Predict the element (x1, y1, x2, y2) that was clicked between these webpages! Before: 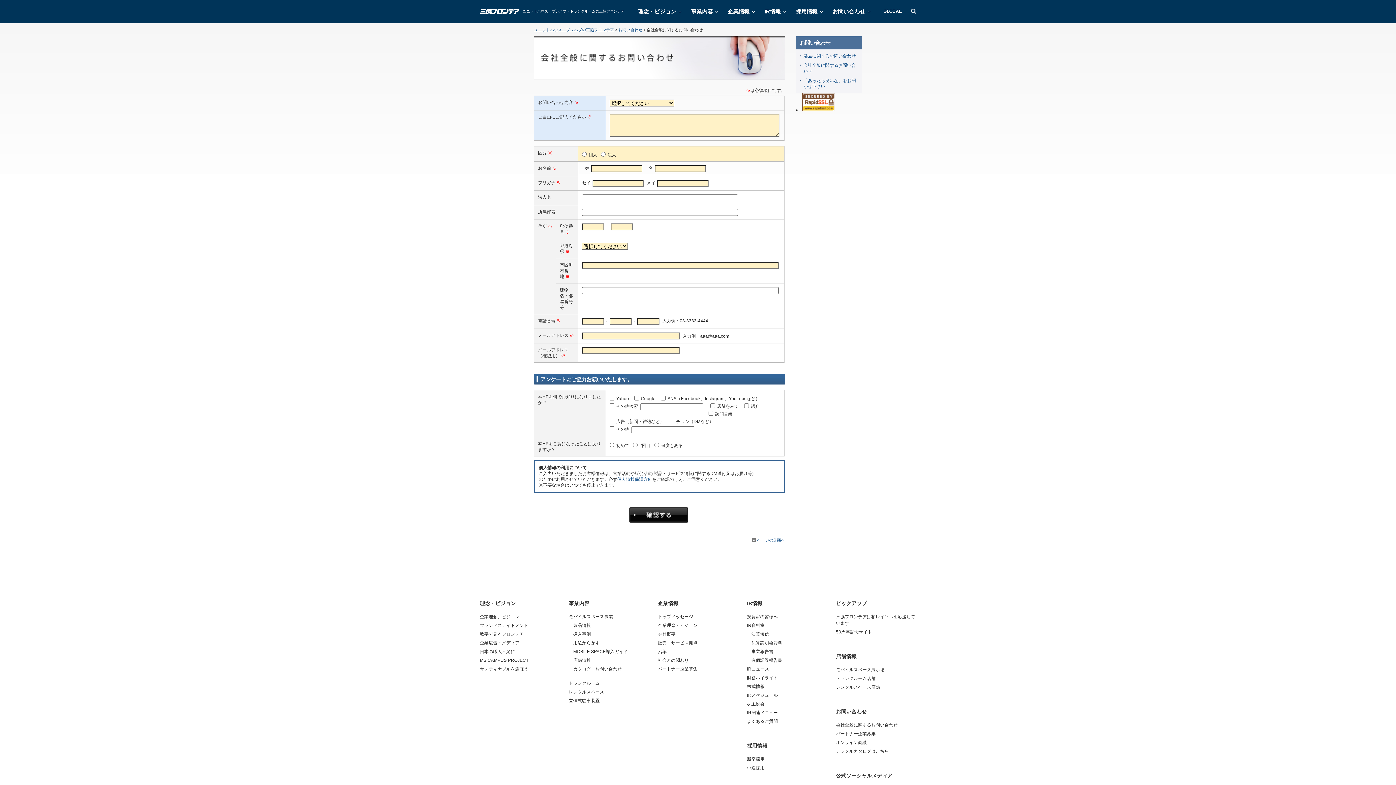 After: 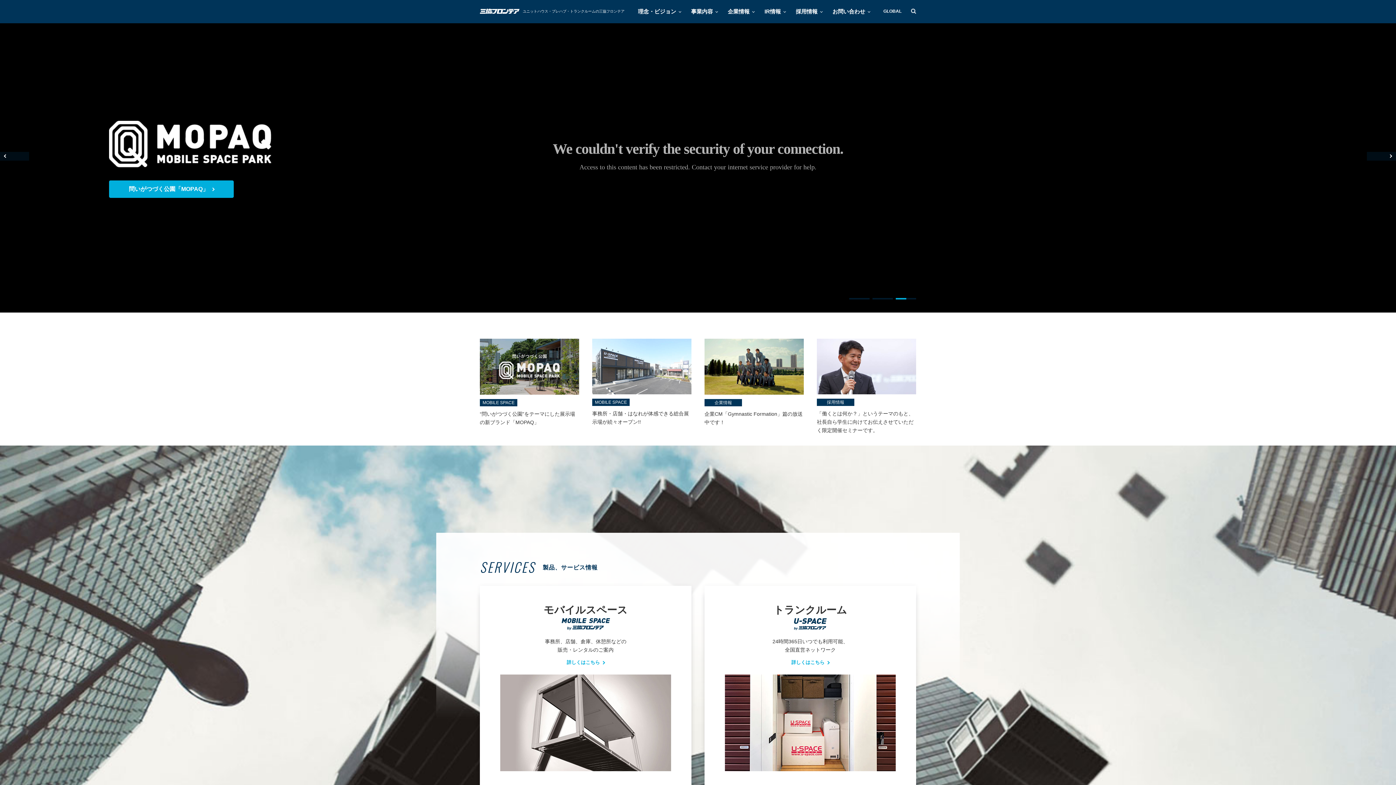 Action: bbox: (480, 8, 624, 13) label: ユニットハウス・プレハブ・トランクルームの三協フロンテア